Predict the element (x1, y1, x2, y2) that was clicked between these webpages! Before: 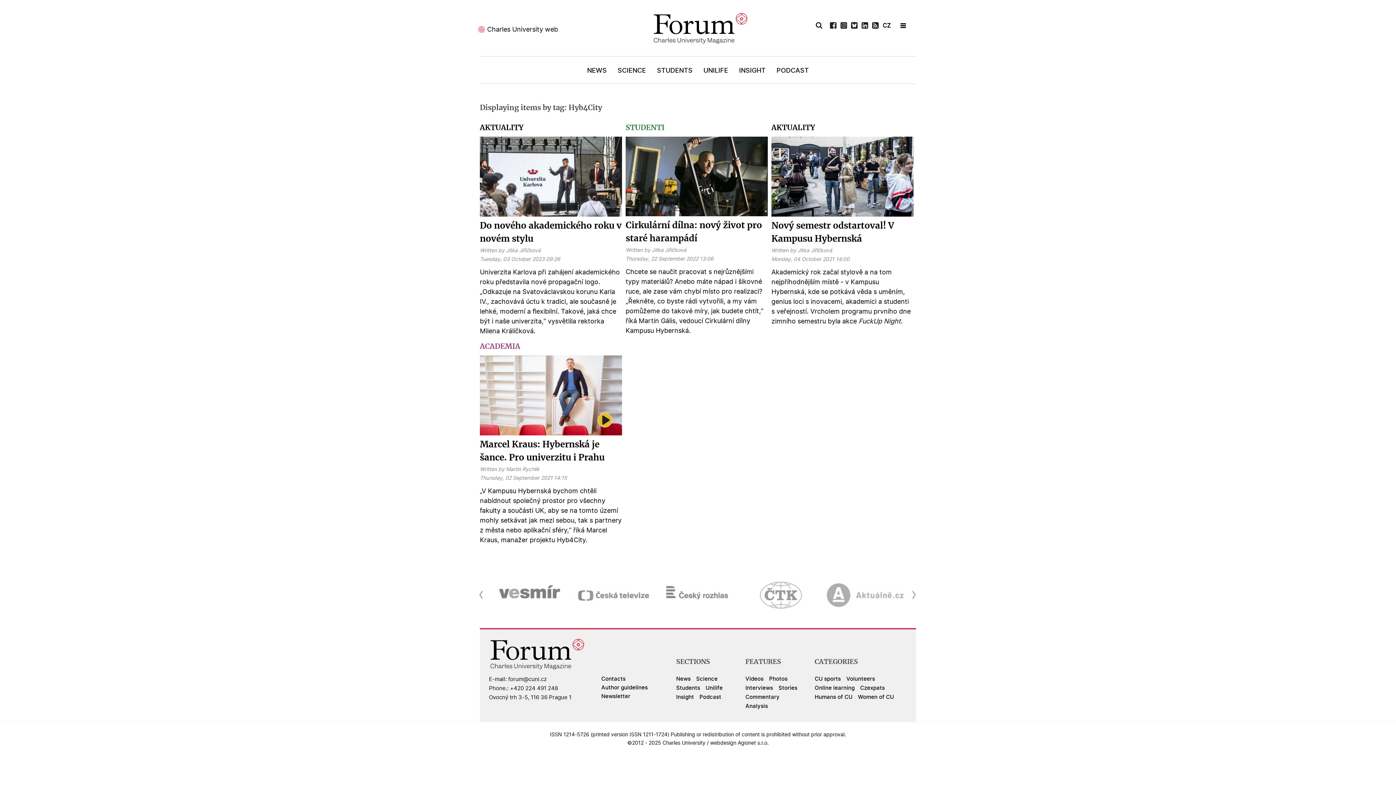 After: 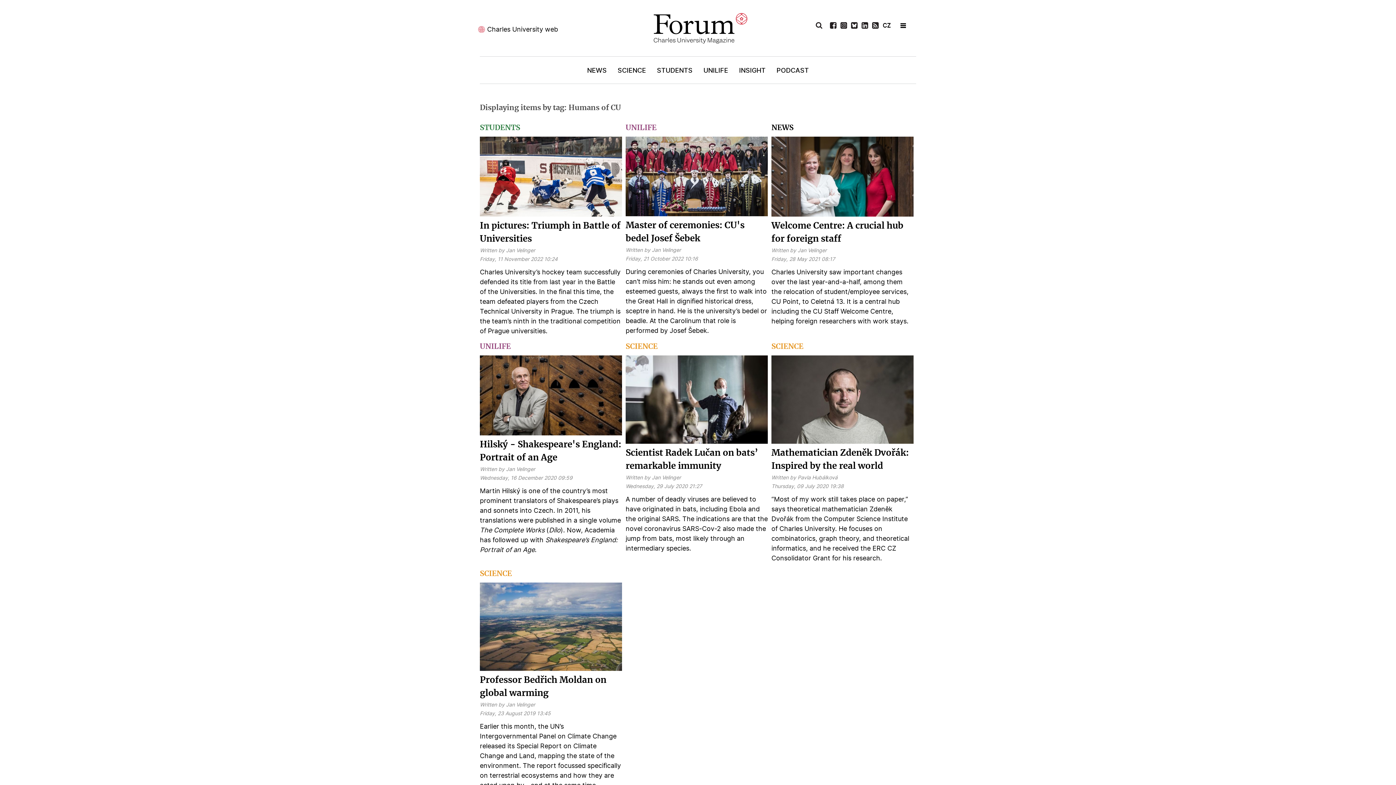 Action: bbox: (814, 695, 852, 702) label: Humans of CU